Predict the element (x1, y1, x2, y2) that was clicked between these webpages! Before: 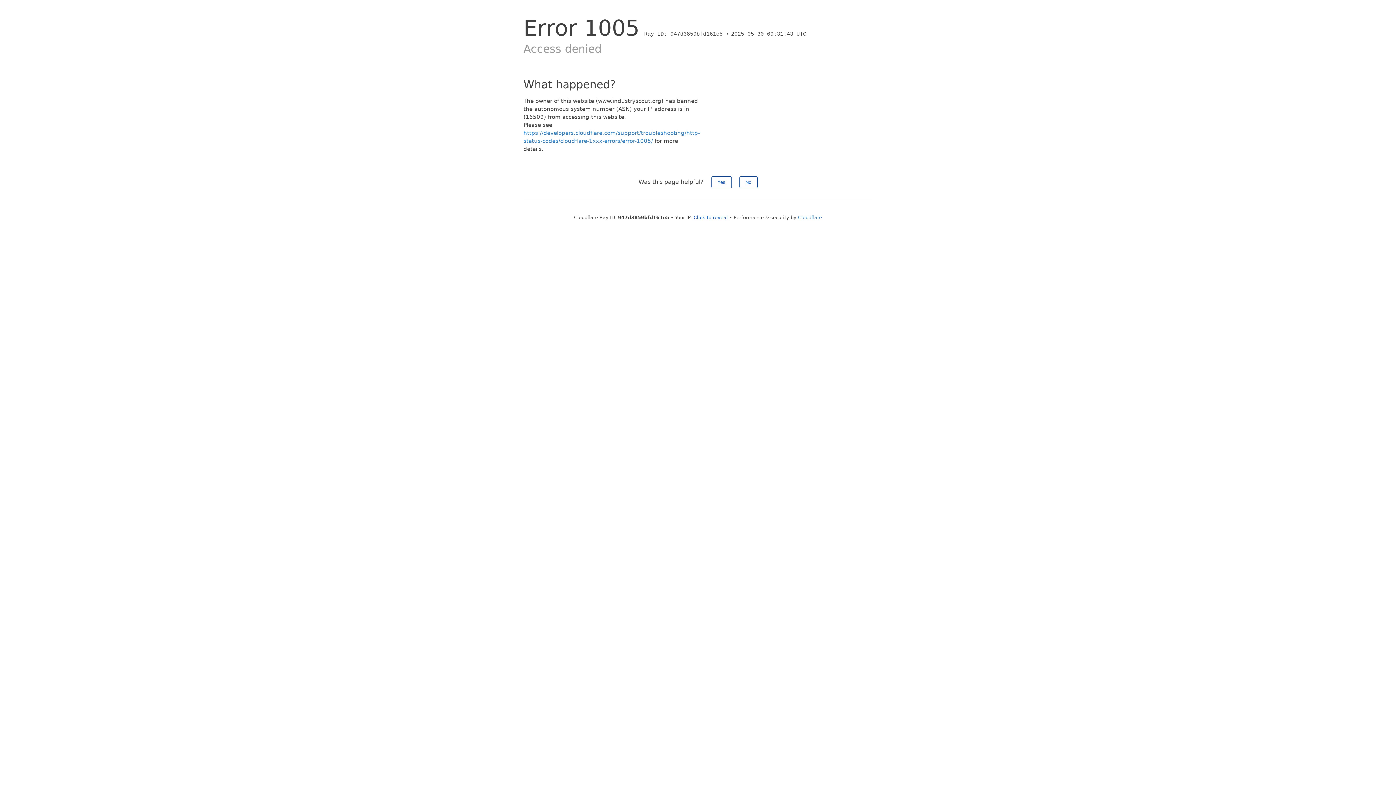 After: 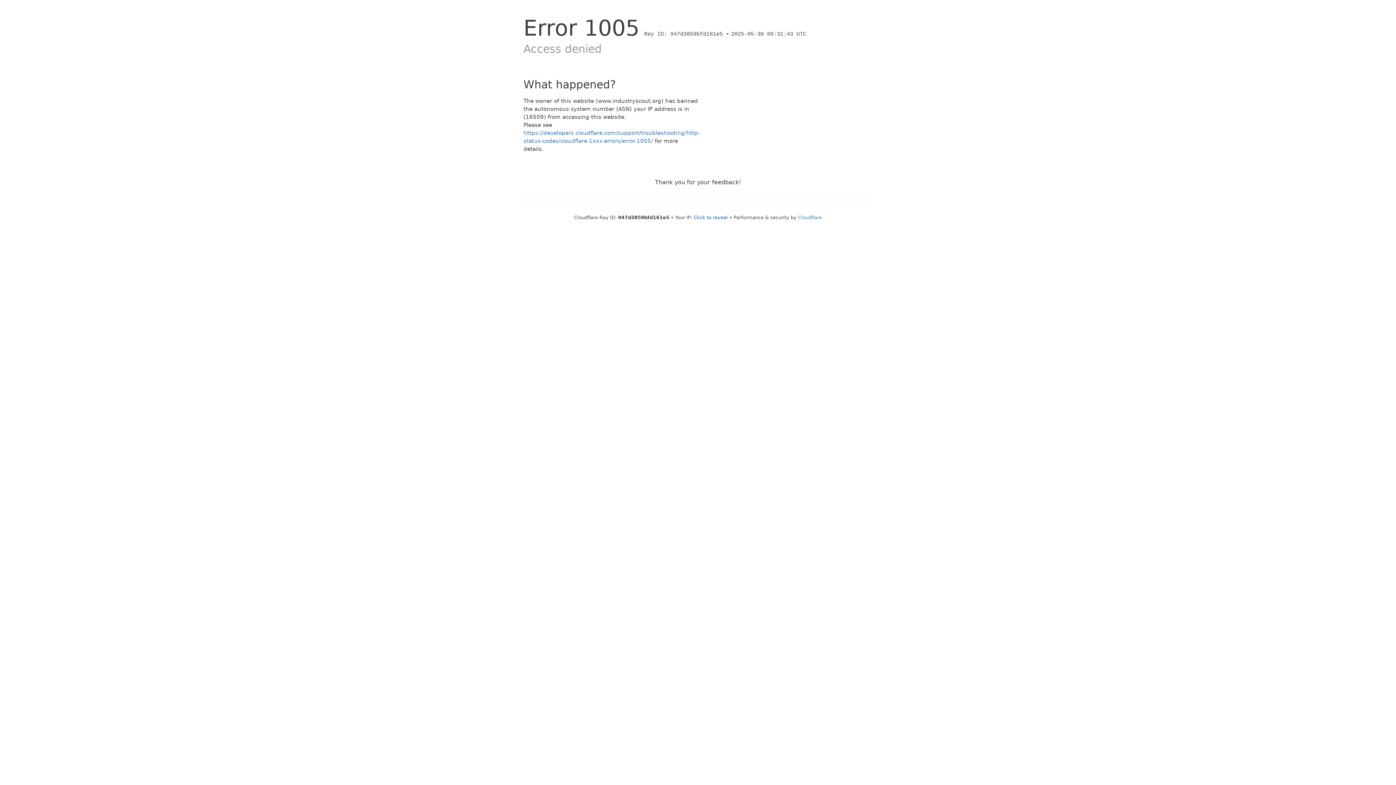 Action: bbox: (711, 176, 731, 188) label: Yes